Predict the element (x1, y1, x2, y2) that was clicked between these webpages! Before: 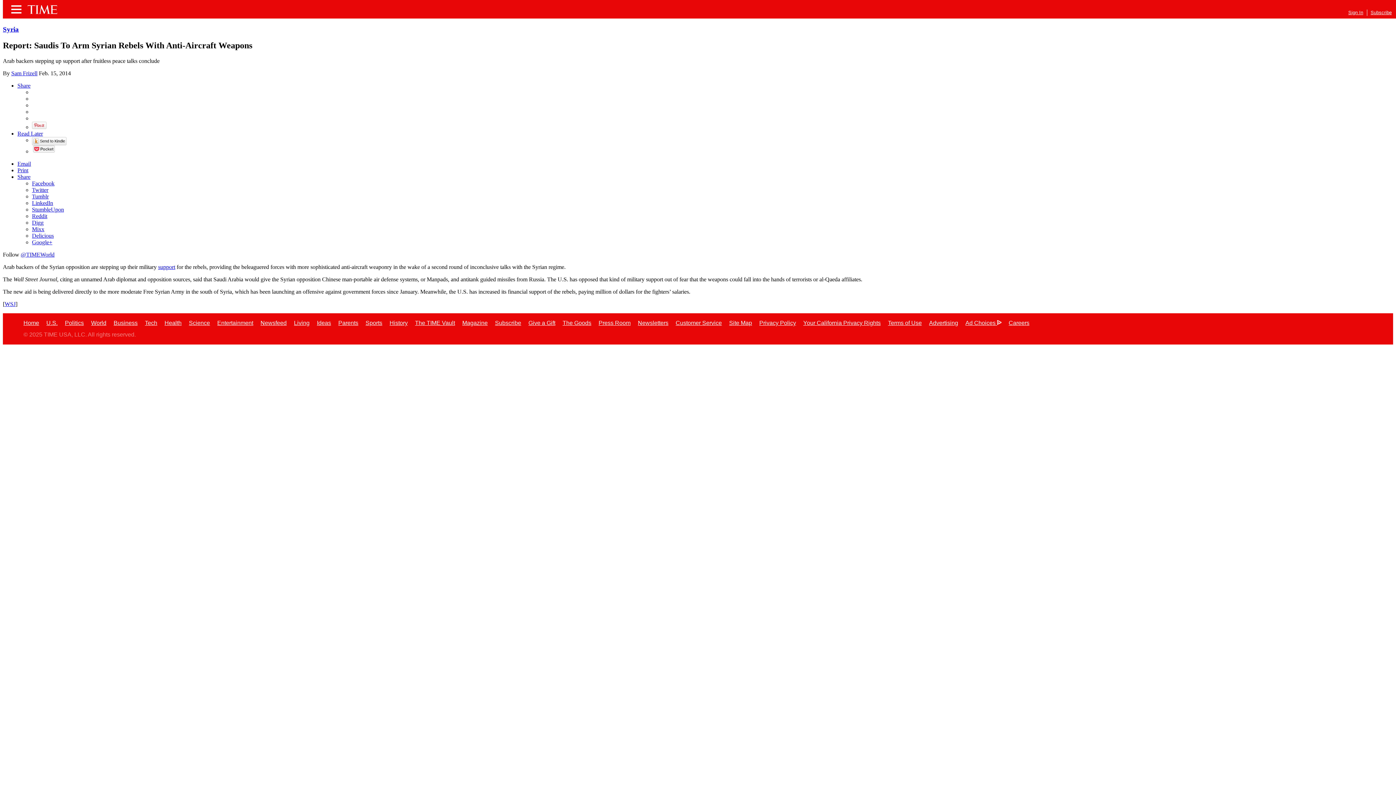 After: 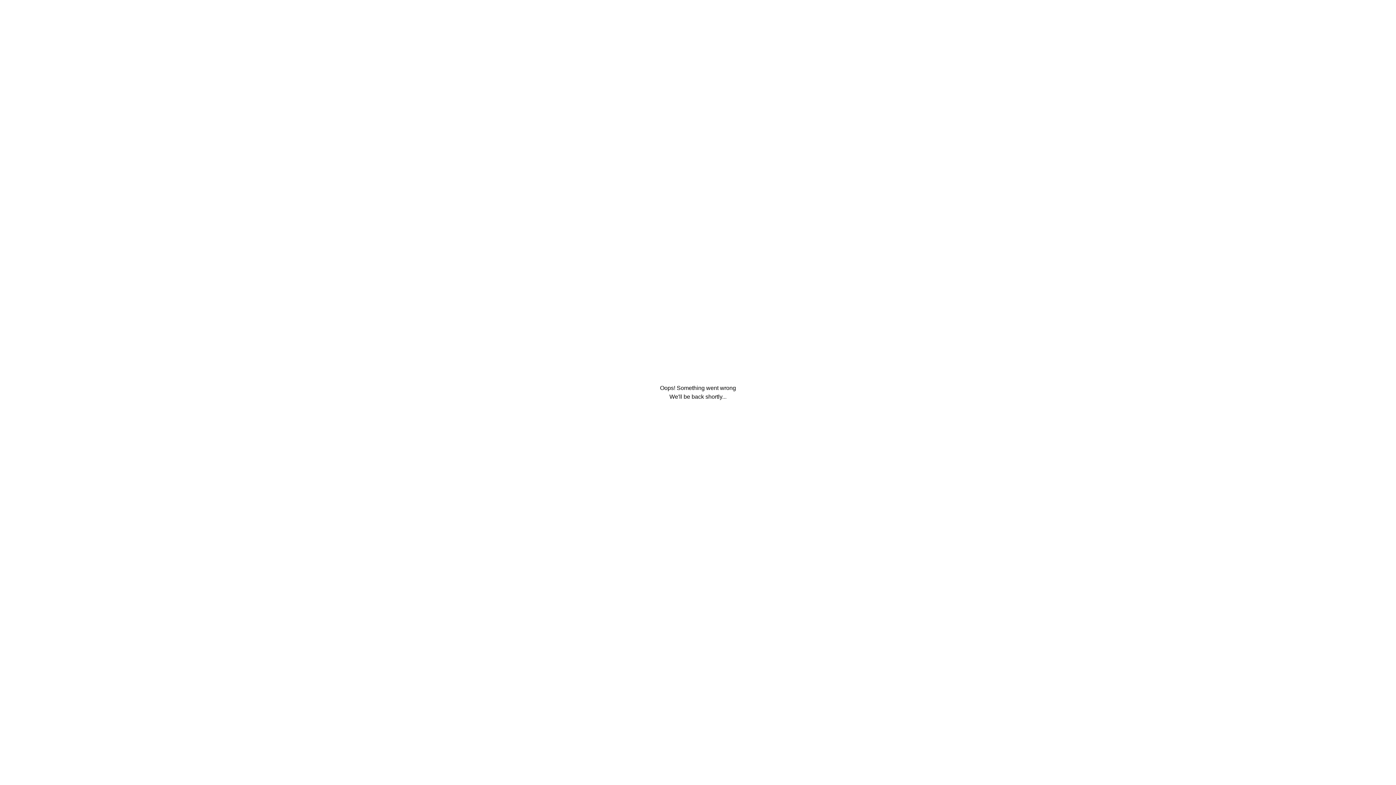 Action: bbox: (27, 4, 57, 13)